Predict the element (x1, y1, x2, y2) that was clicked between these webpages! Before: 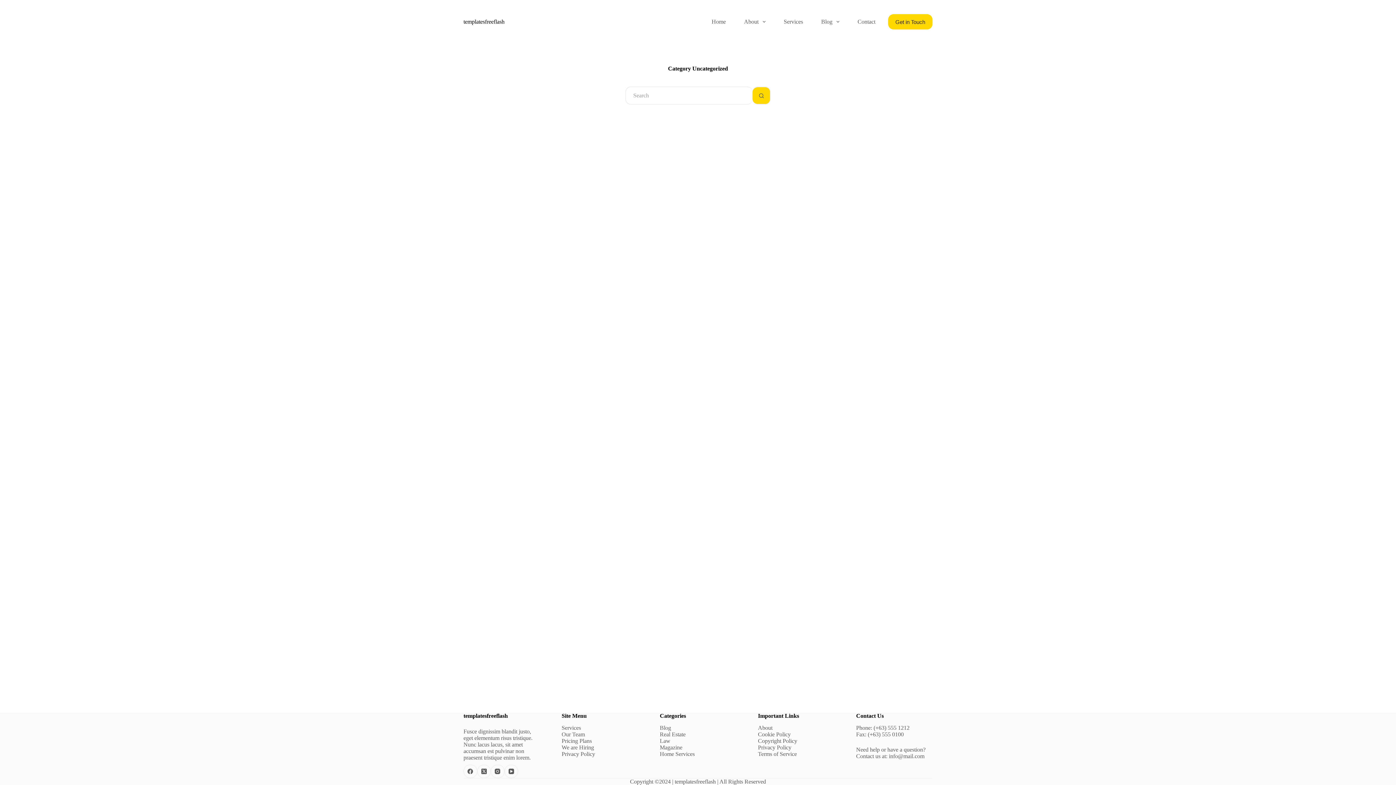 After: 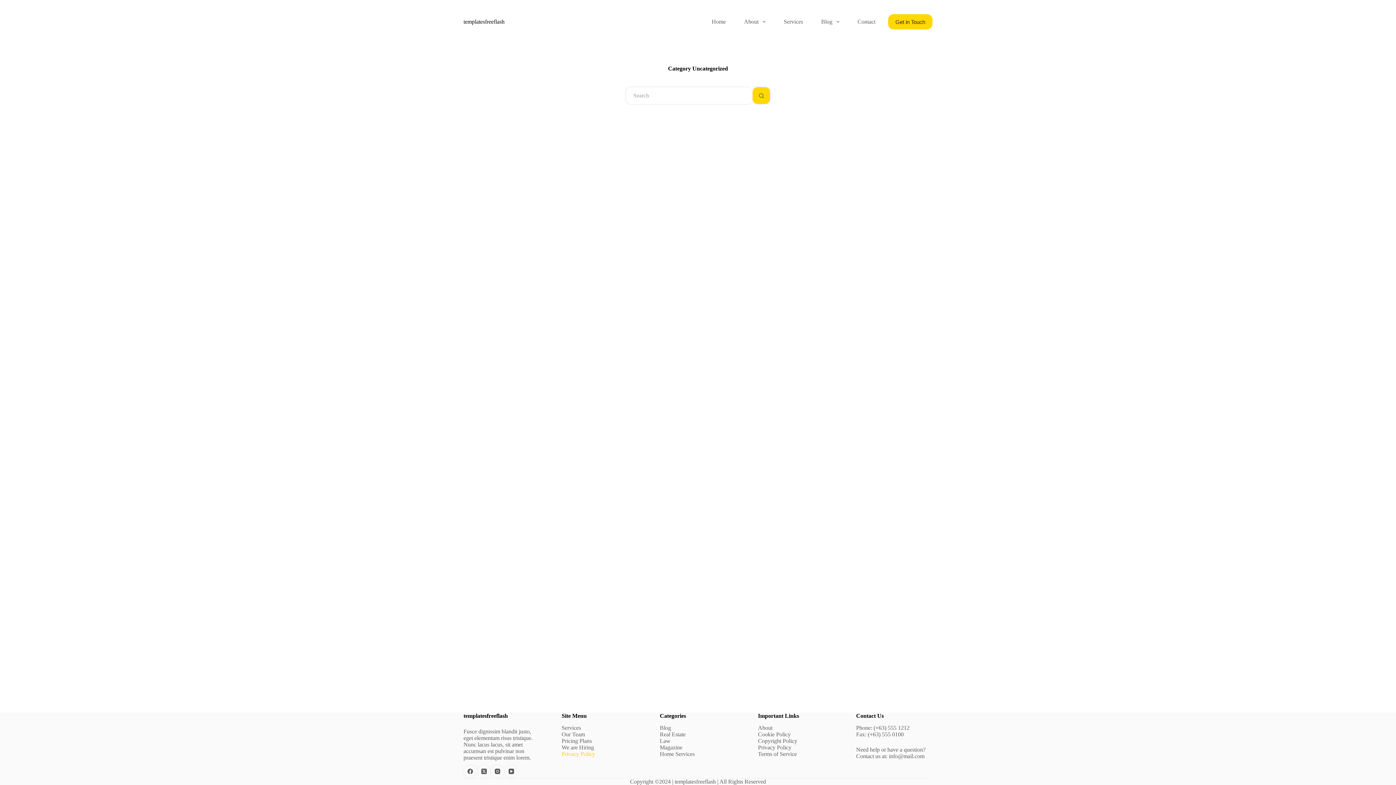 Action: label: Privacy Policy bbox: (561, 751, 595, 757)